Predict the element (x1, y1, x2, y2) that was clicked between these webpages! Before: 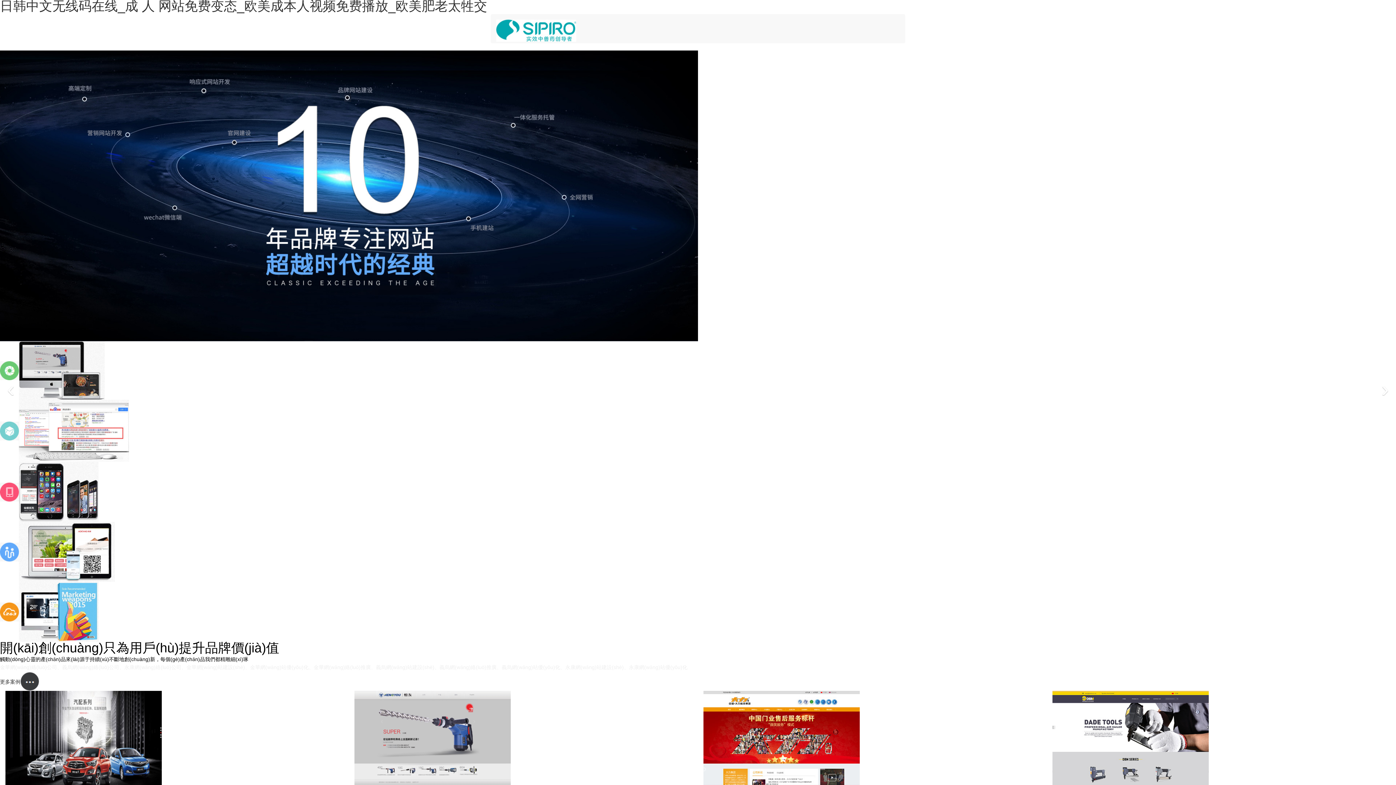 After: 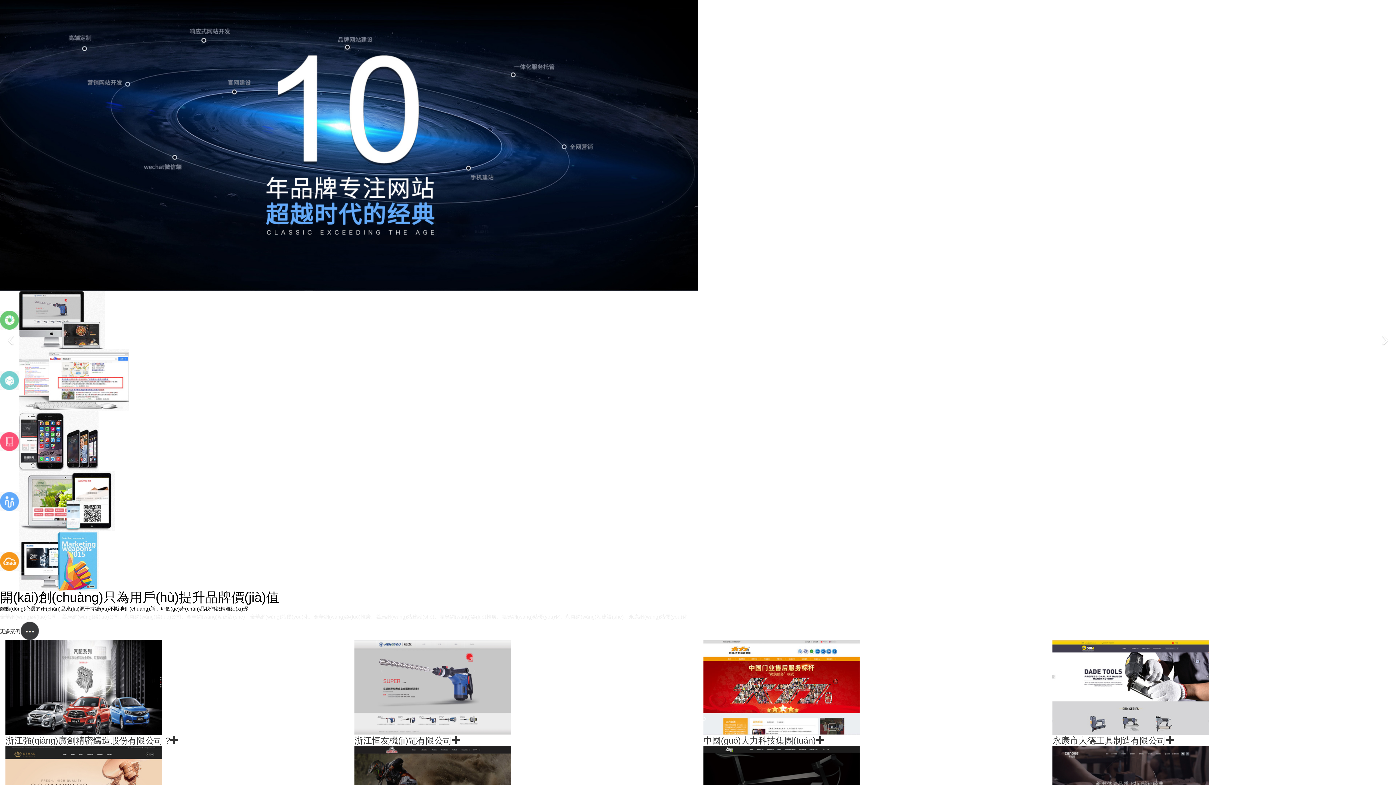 Action: label: ‹ bbox: (0, 385, 21, 407)